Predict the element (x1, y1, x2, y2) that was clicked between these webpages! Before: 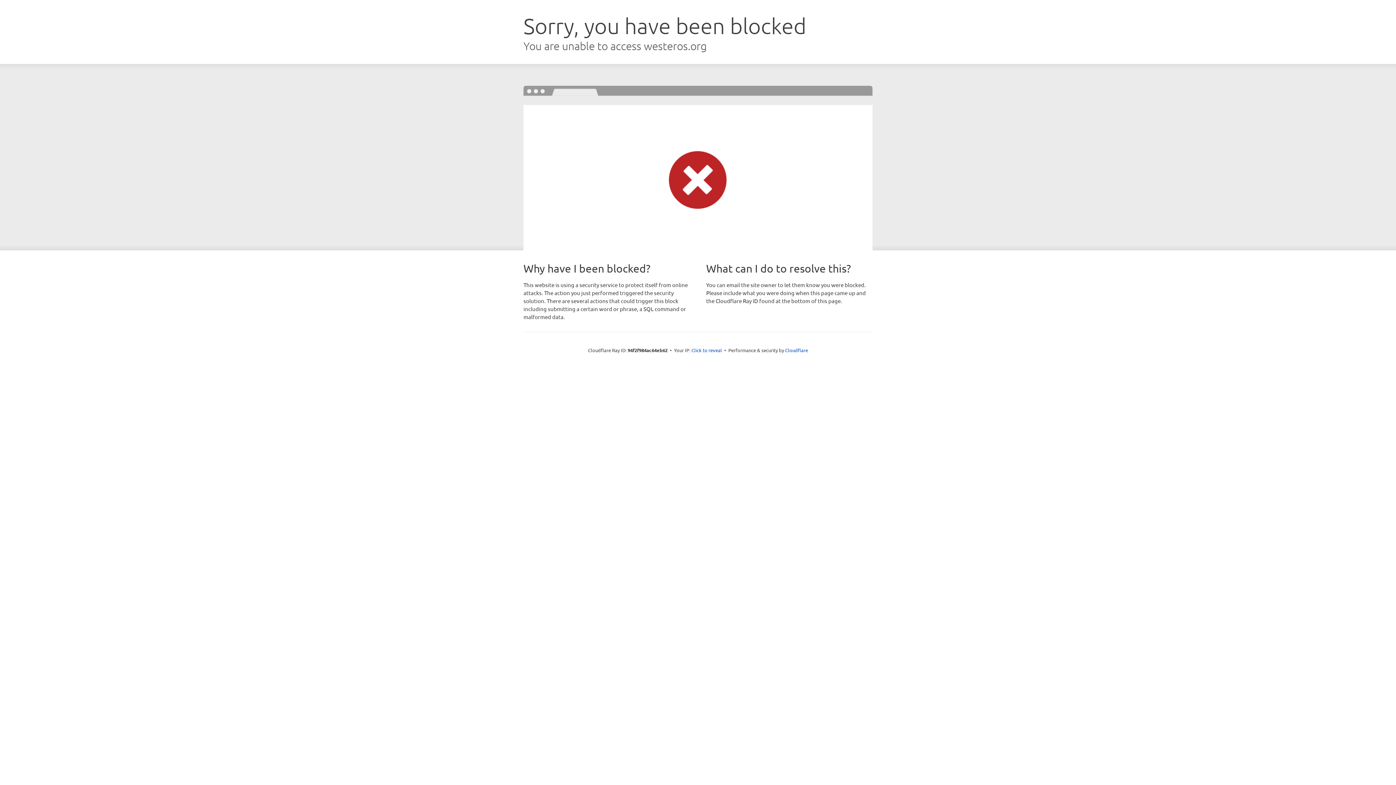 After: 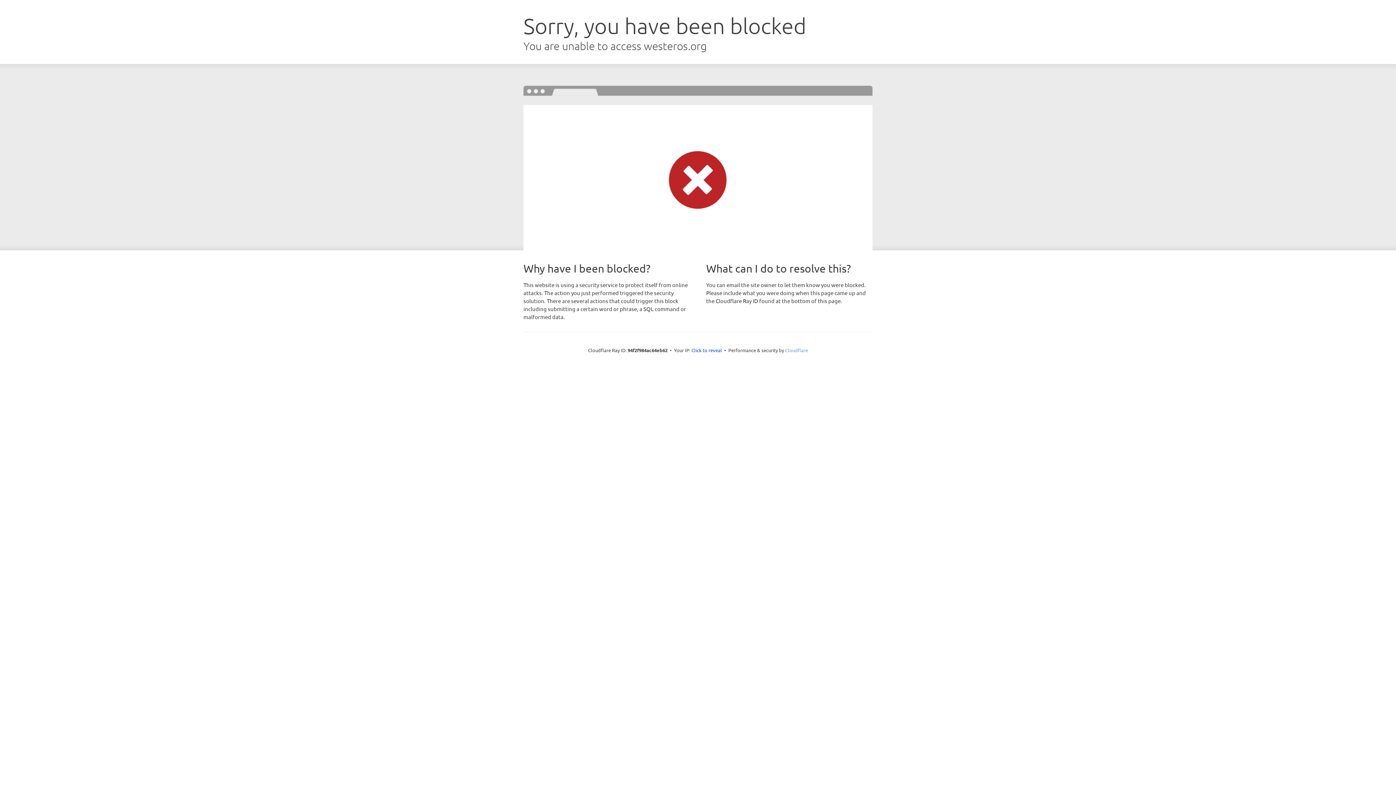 Action: label: Cloudflare bbox: (785, 347, 808, 353)